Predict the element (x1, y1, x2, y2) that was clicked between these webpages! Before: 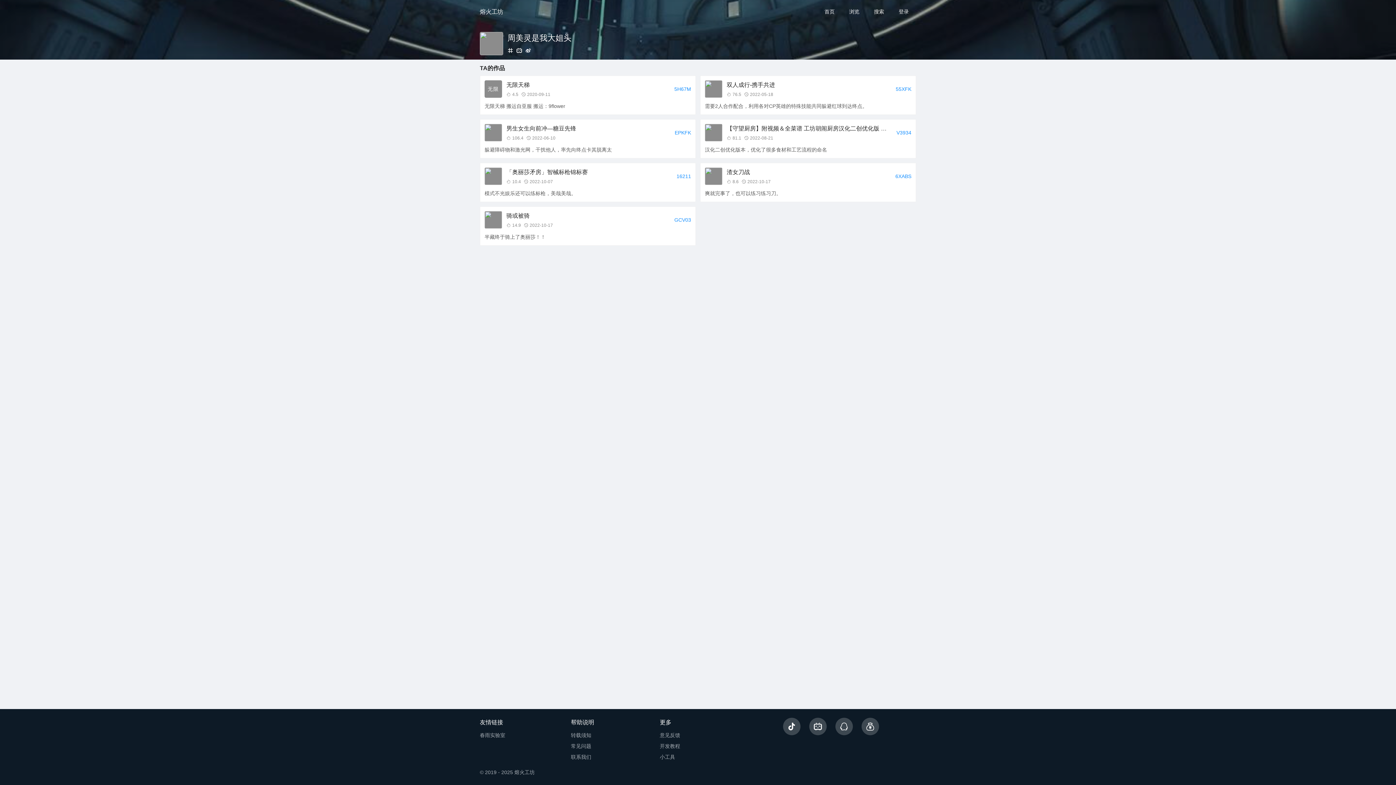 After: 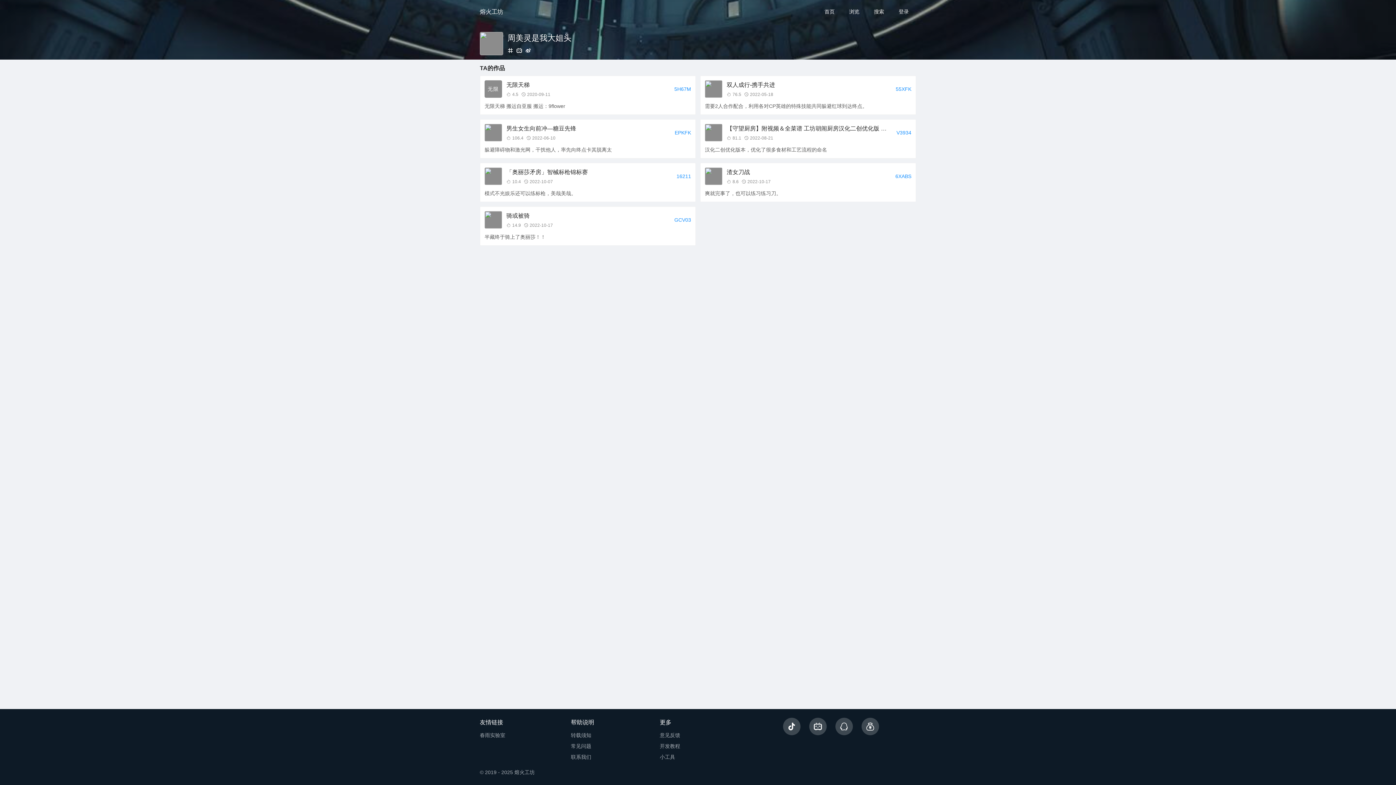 Action: bbox: (525, 48, 531, 53)